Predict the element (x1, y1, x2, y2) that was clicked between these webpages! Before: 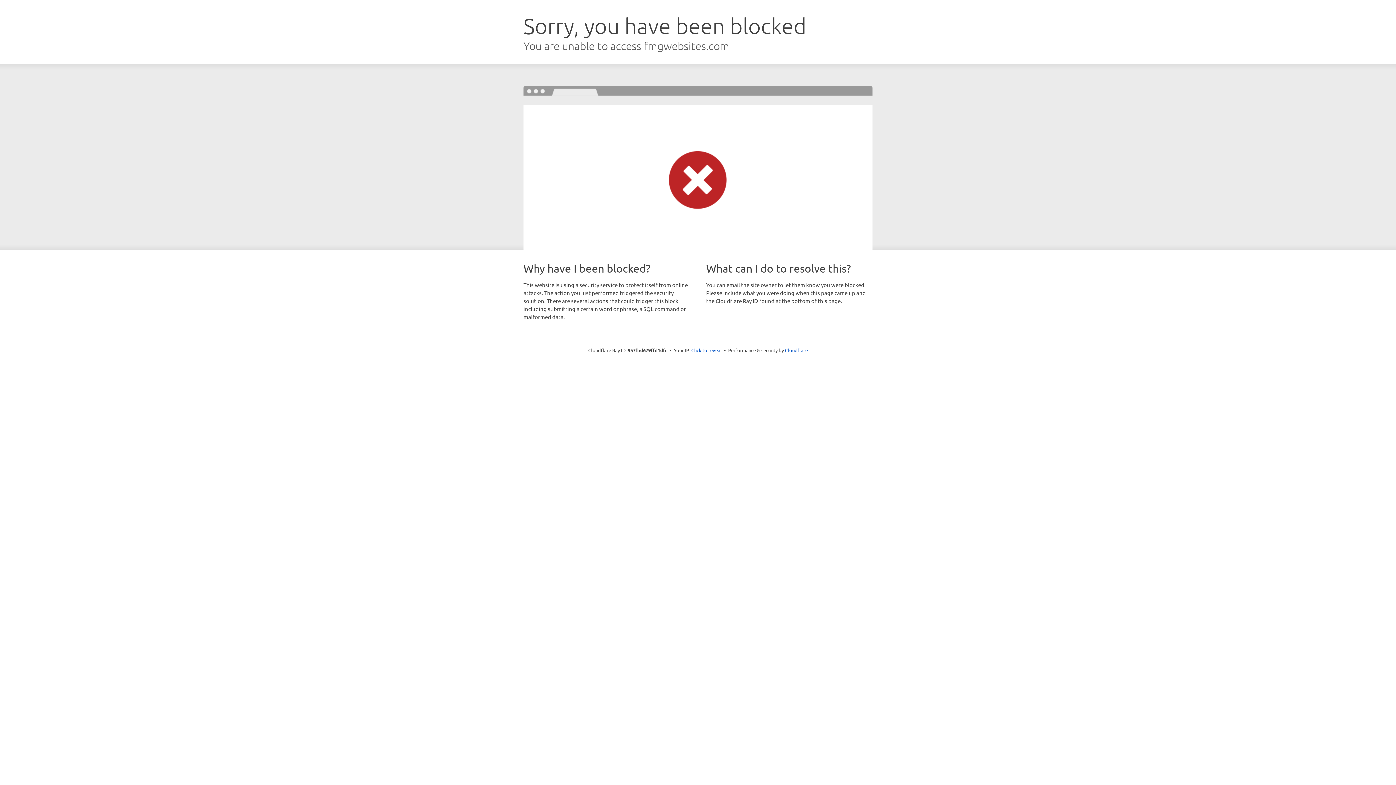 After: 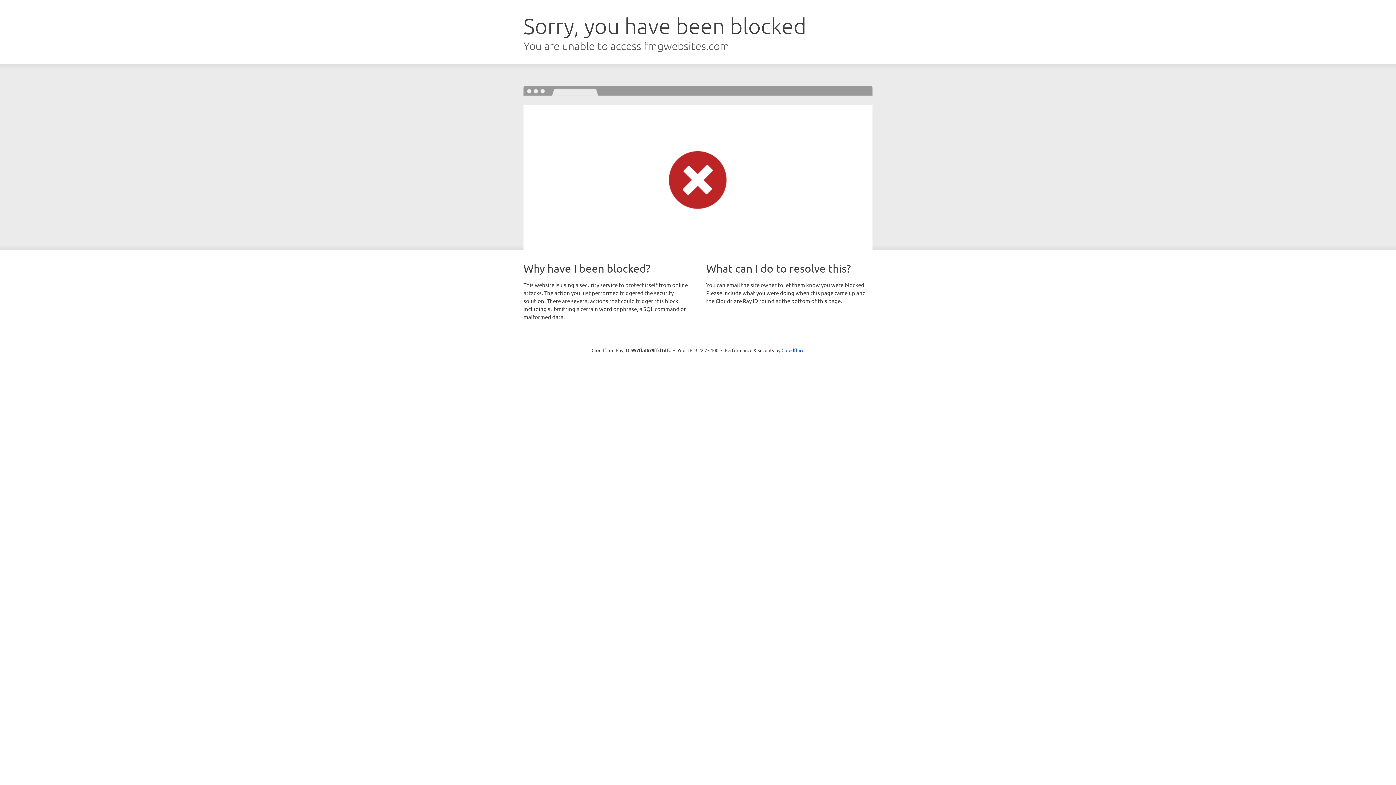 Action: label: Click to reveal bbox: (691, 346, 722, 353)